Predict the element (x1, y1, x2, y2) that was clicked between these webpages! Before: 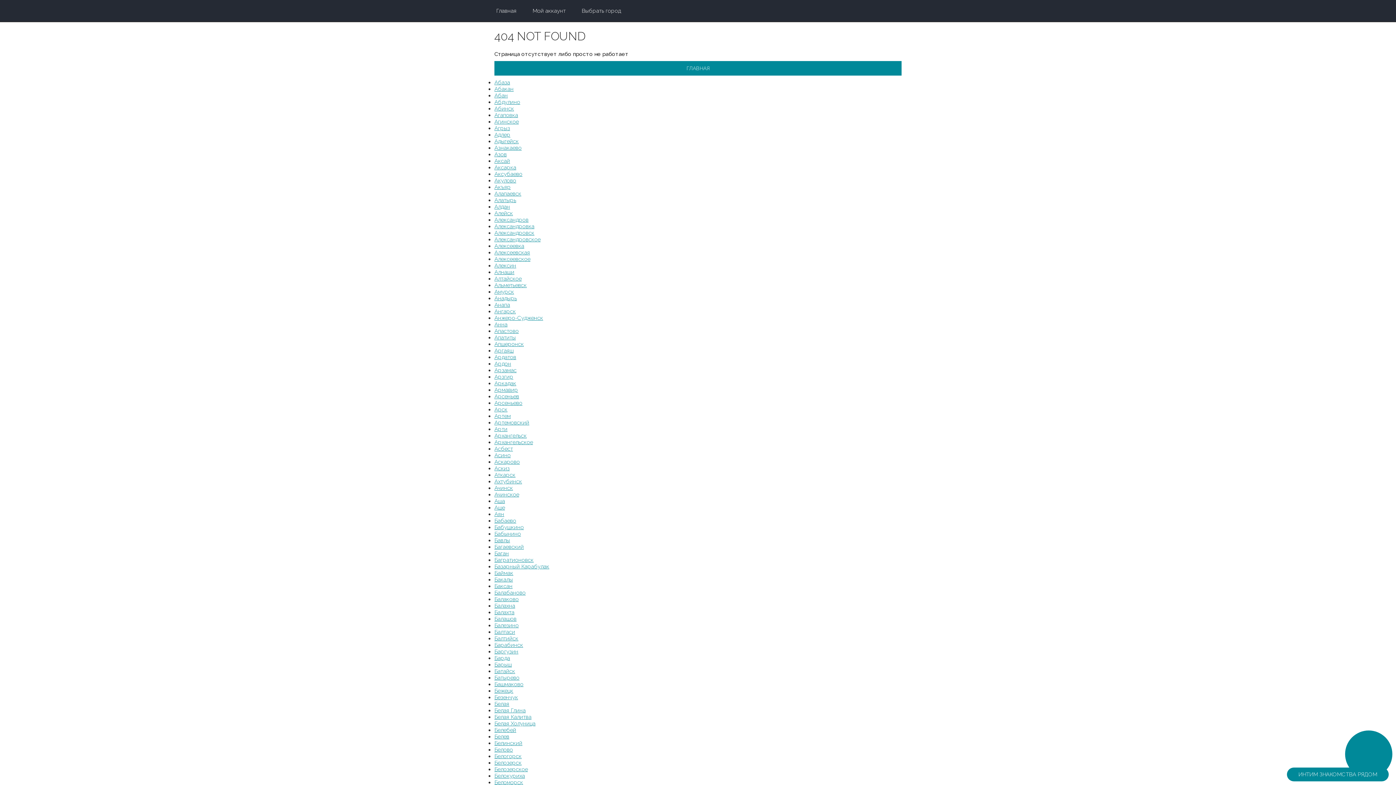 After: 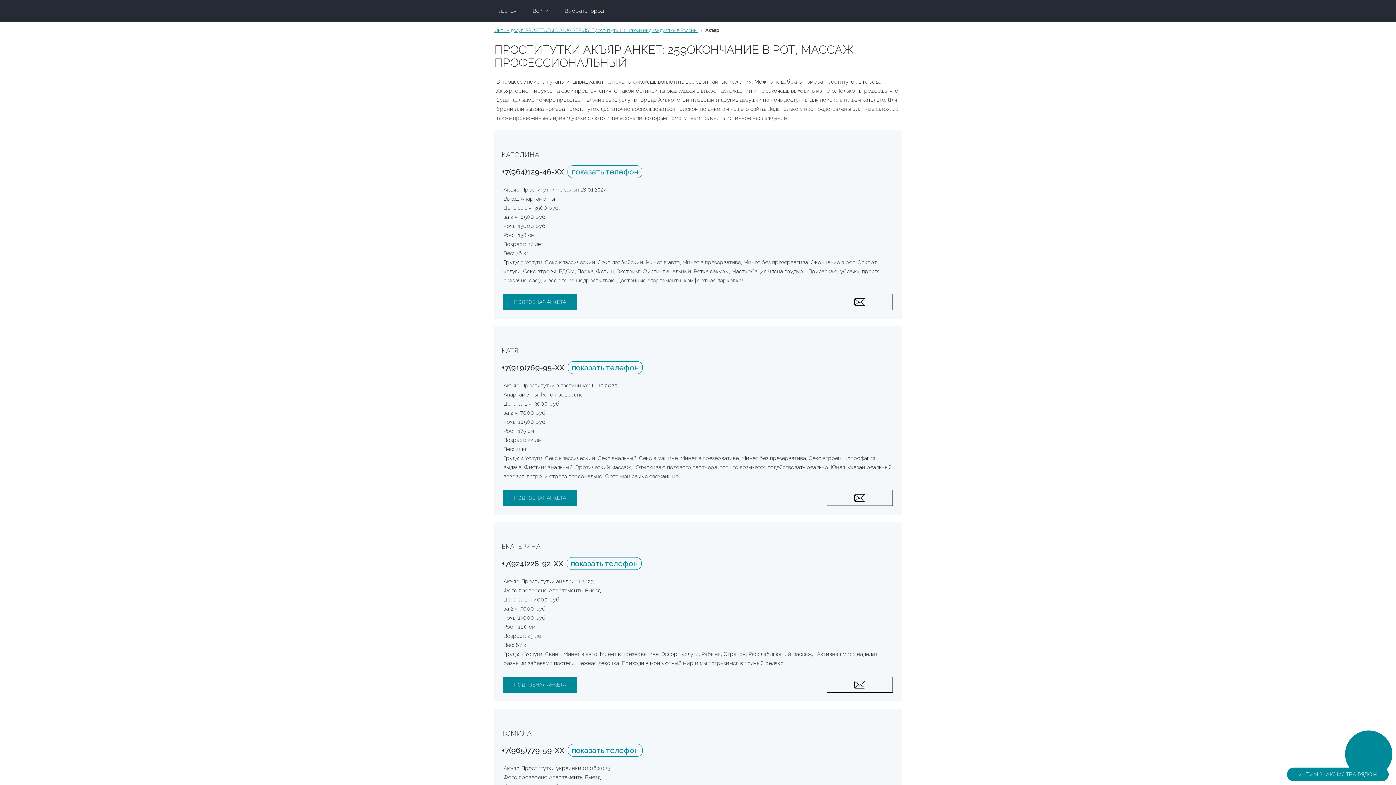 Action: label: Акъяр bbox: (494, 183, 510, 190)